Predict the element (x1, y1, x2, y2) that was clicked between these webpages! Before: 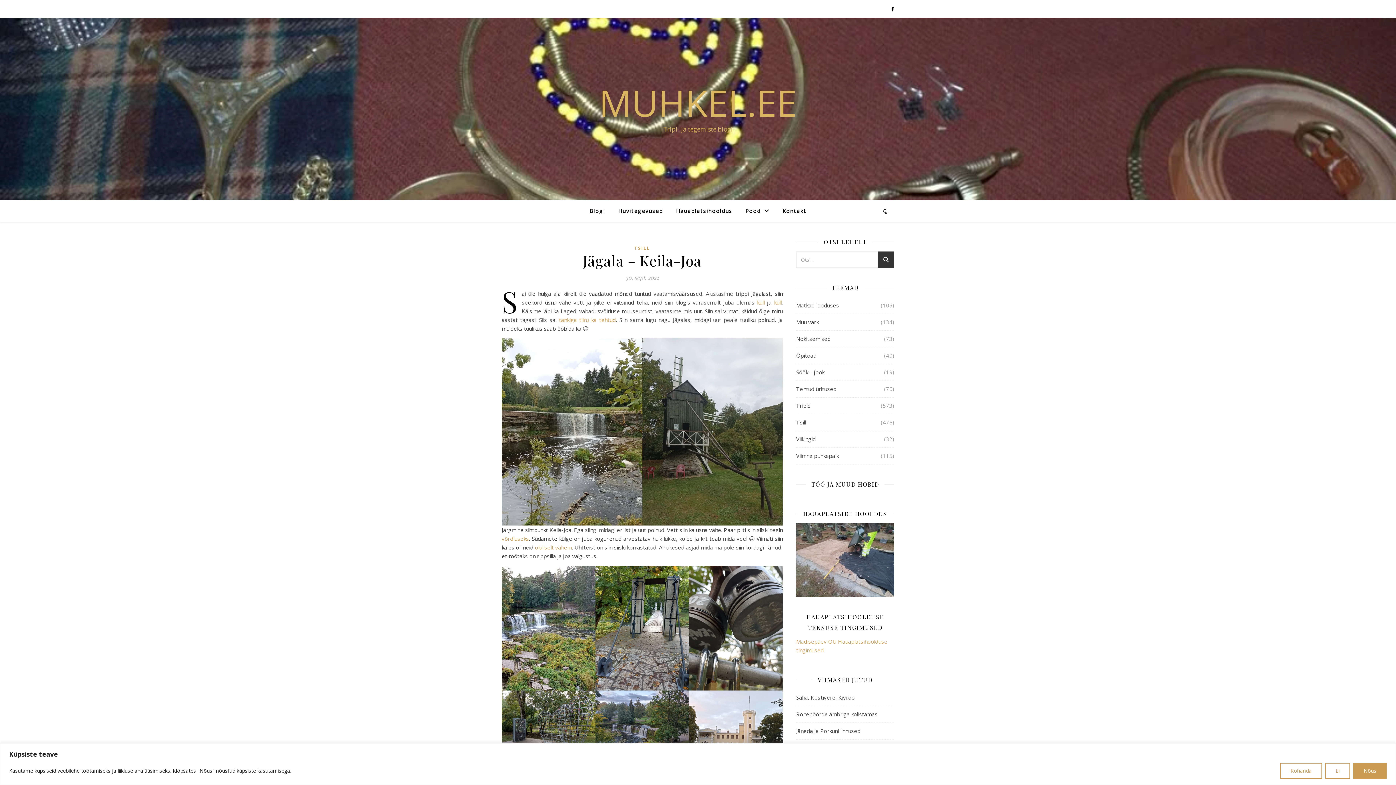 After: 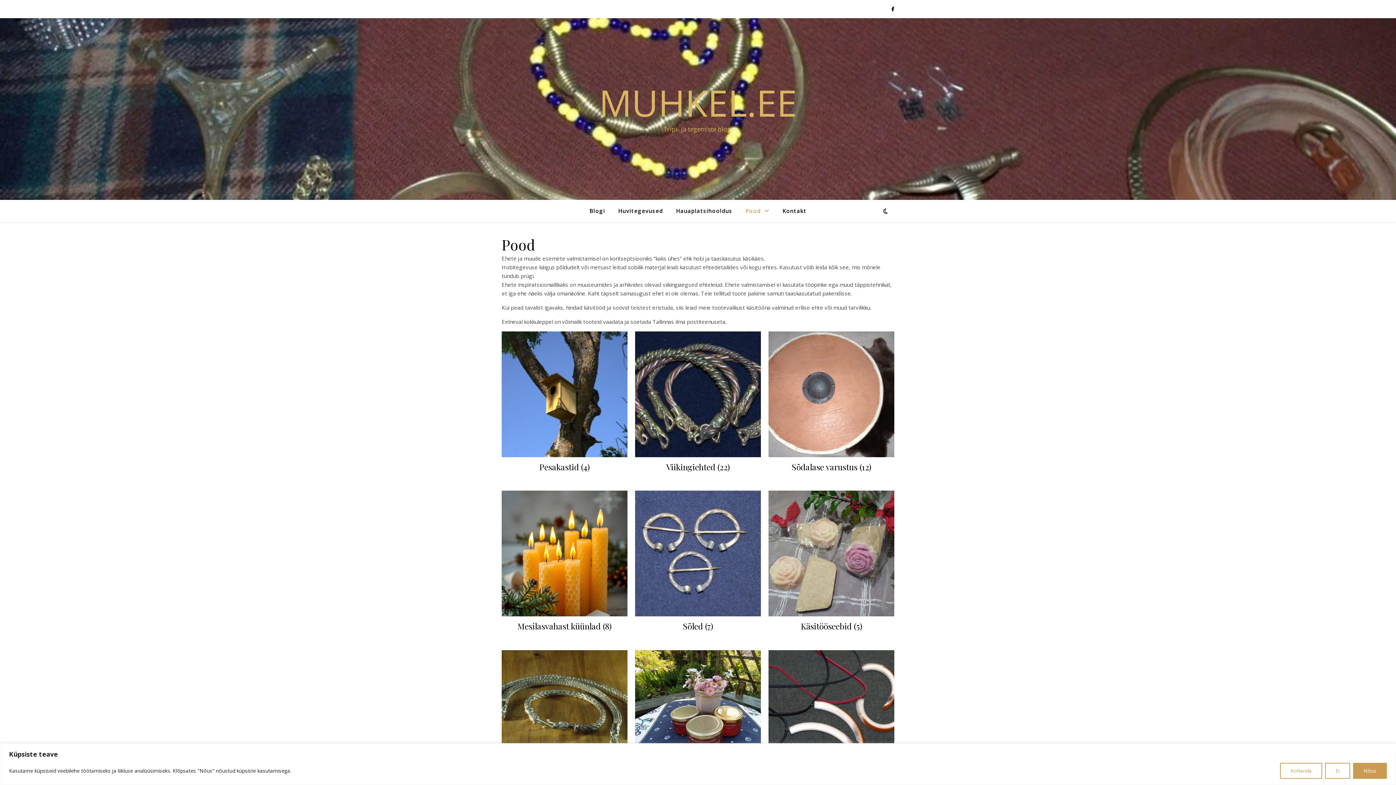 Action: bbox: (739, 200, 775, 222) label: Pood